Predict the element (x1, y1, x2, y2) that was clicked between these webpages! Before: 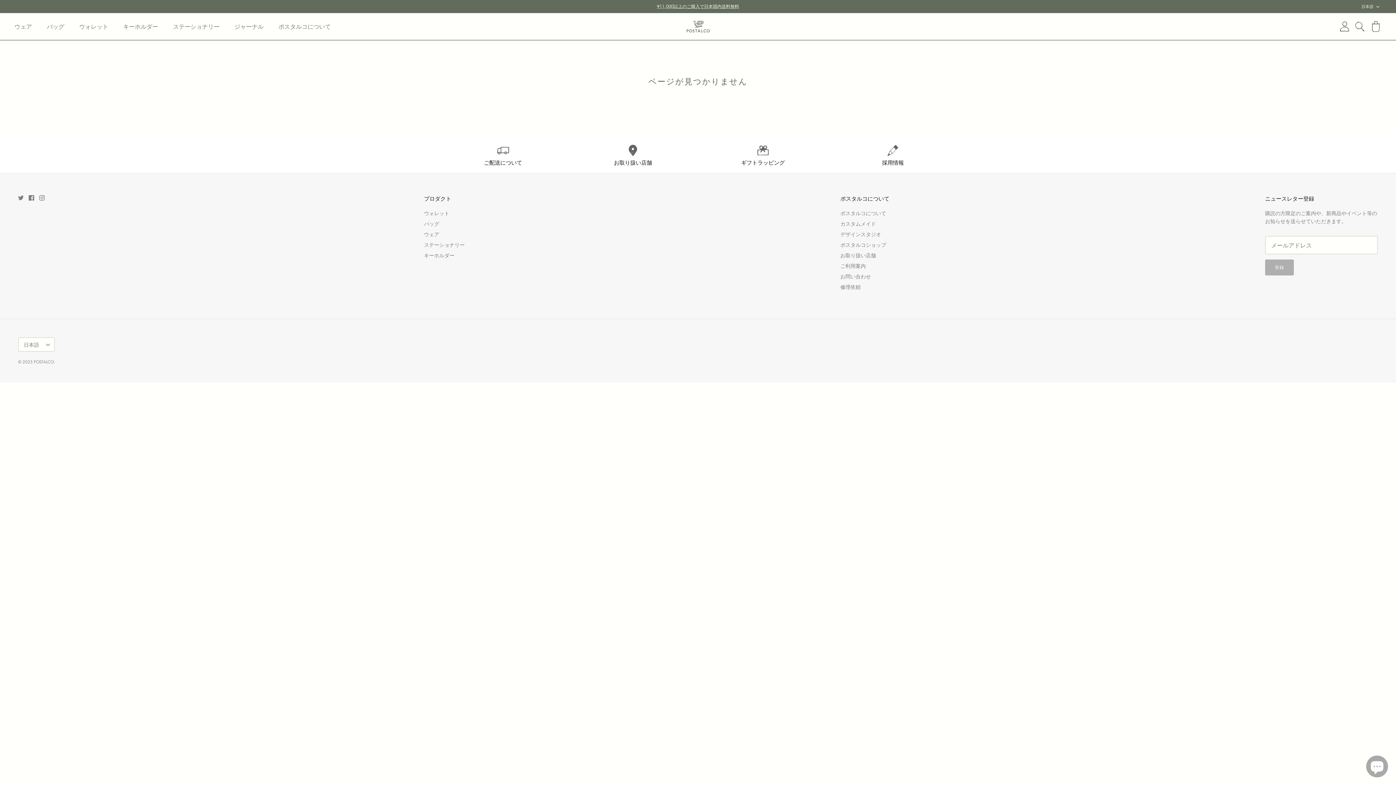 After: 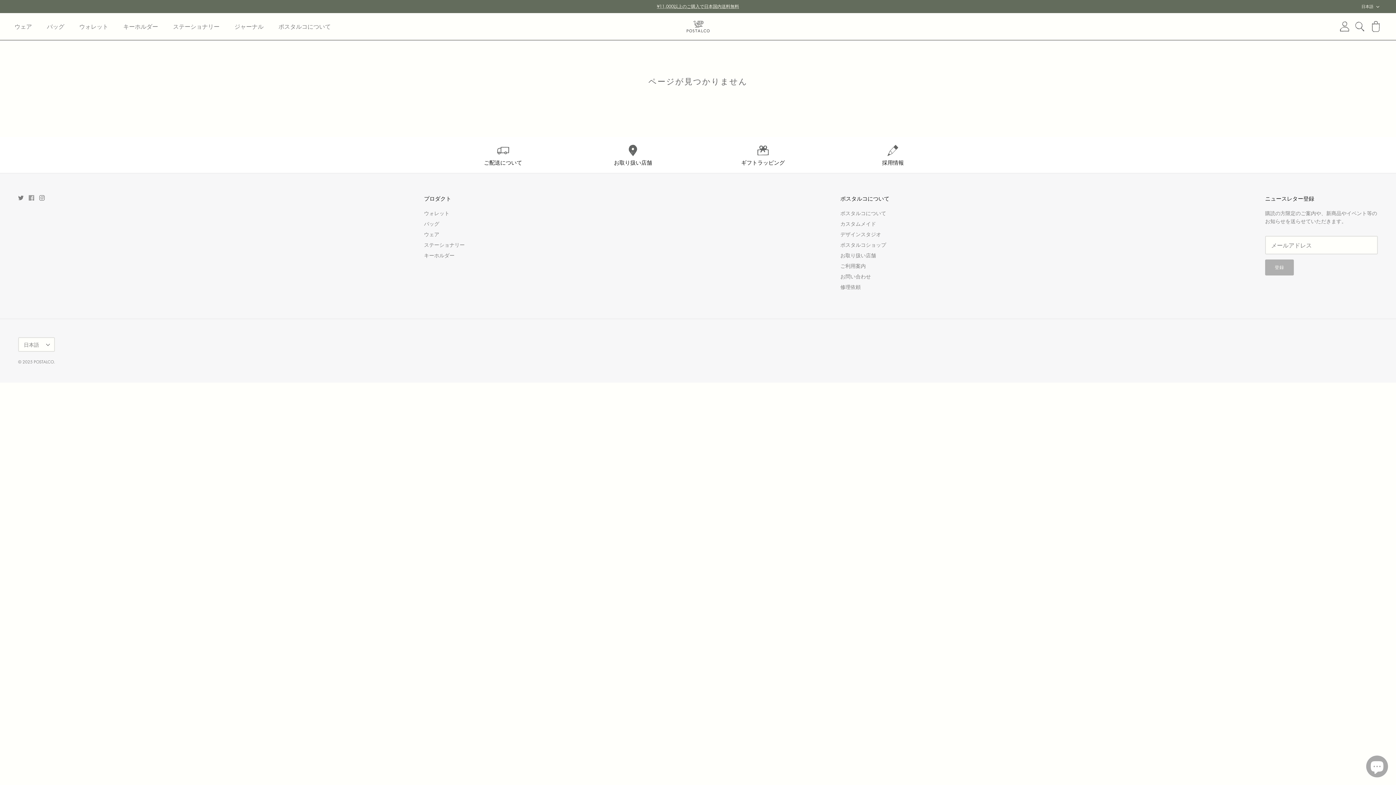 Action: bbox: (28, 195, 34, 200) label: Facebook